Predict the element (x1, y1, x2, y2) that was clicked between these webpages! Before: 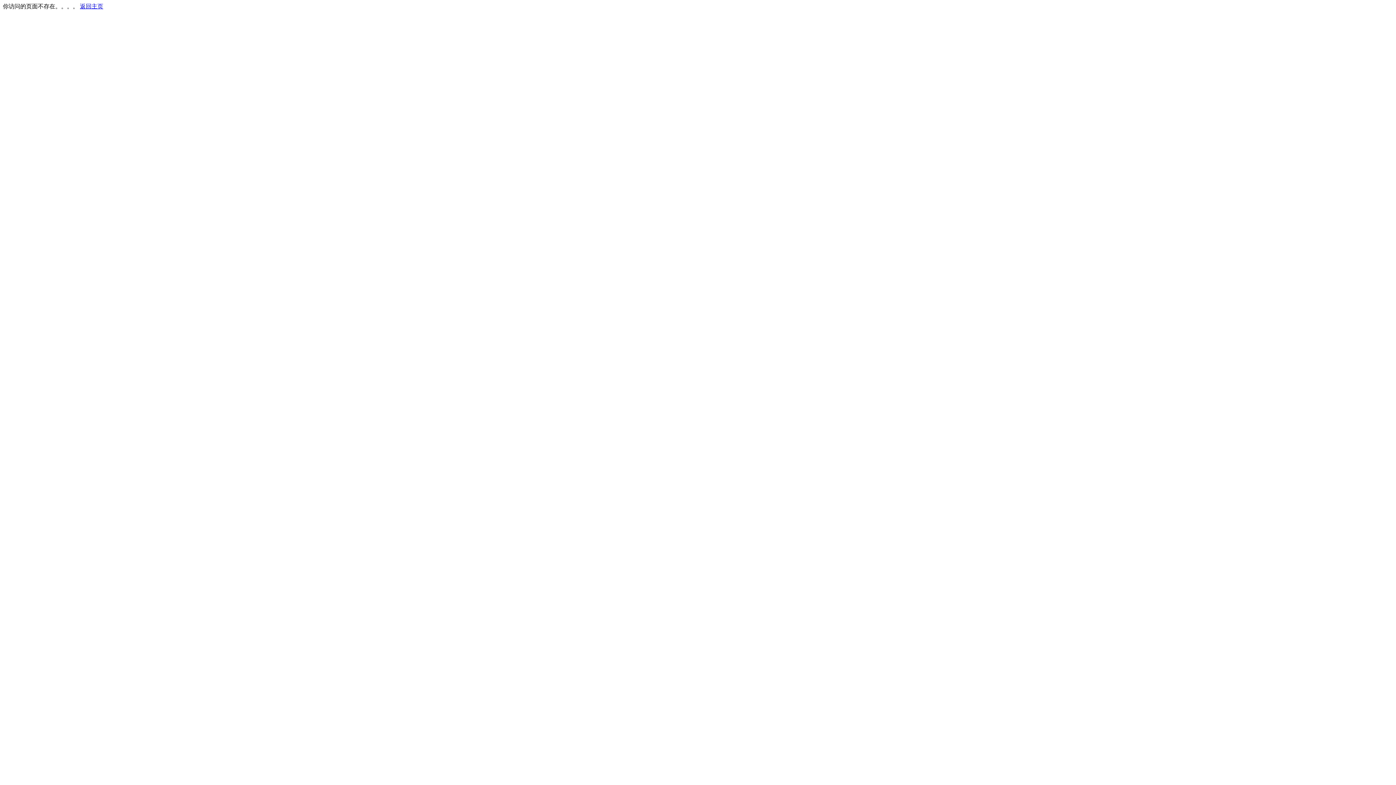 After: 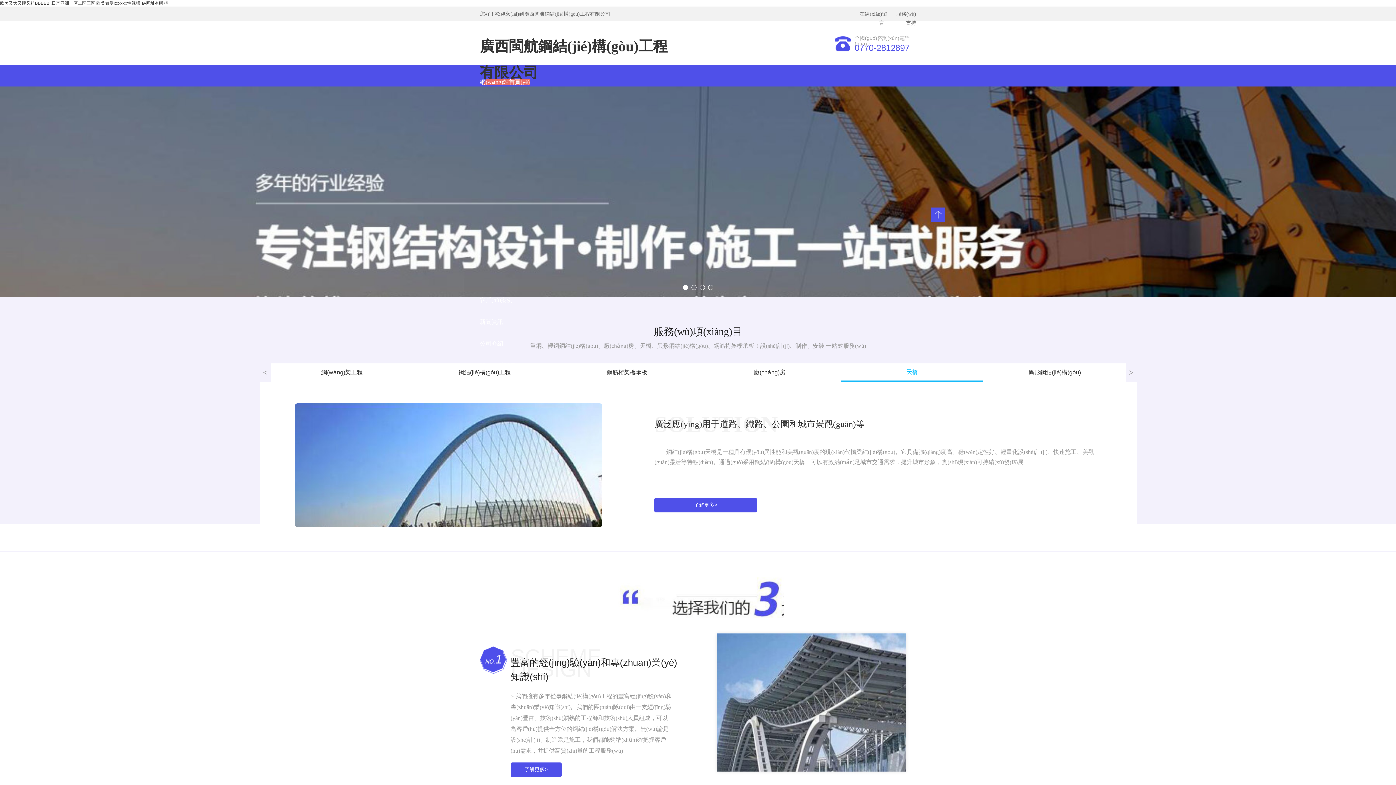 Action: bbox: (80, 3, 103, 9) label: 返回主页